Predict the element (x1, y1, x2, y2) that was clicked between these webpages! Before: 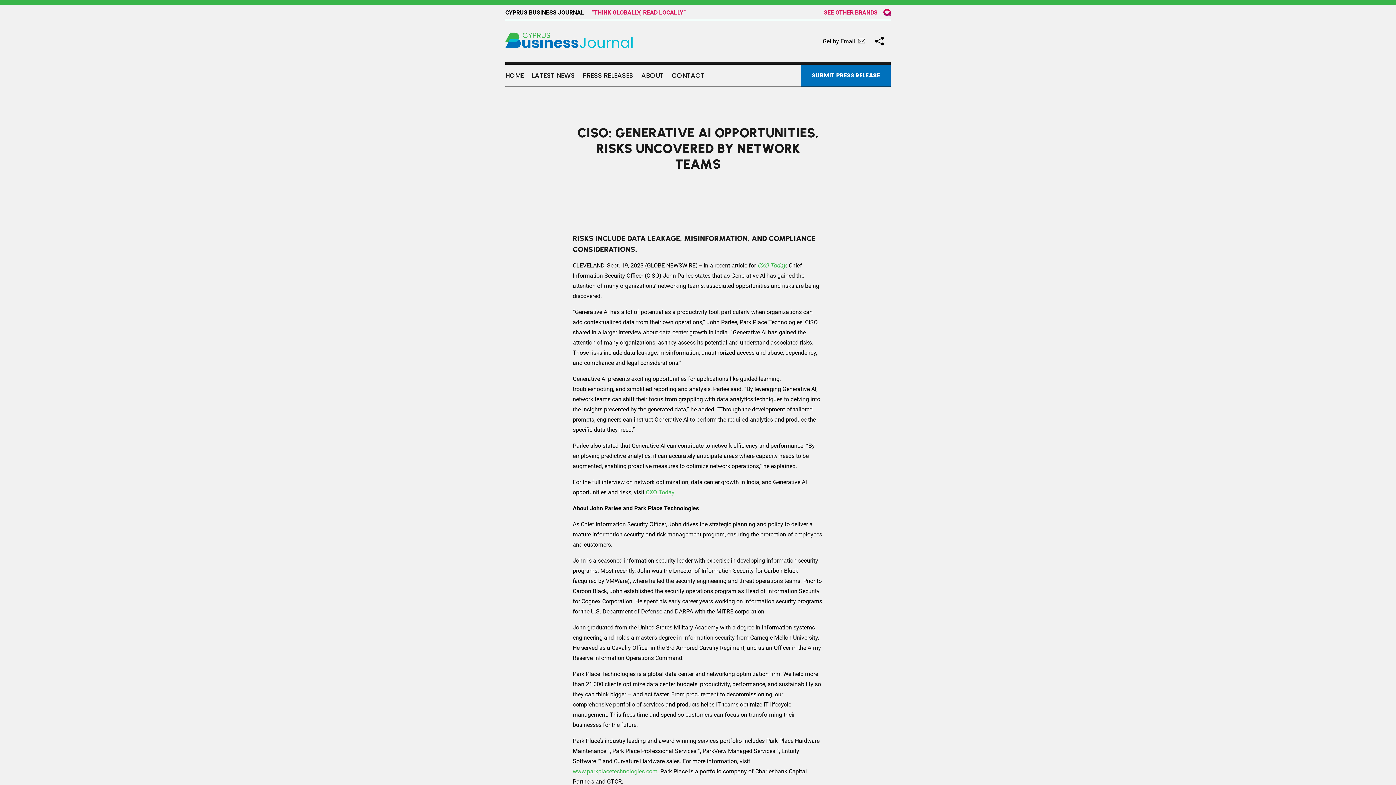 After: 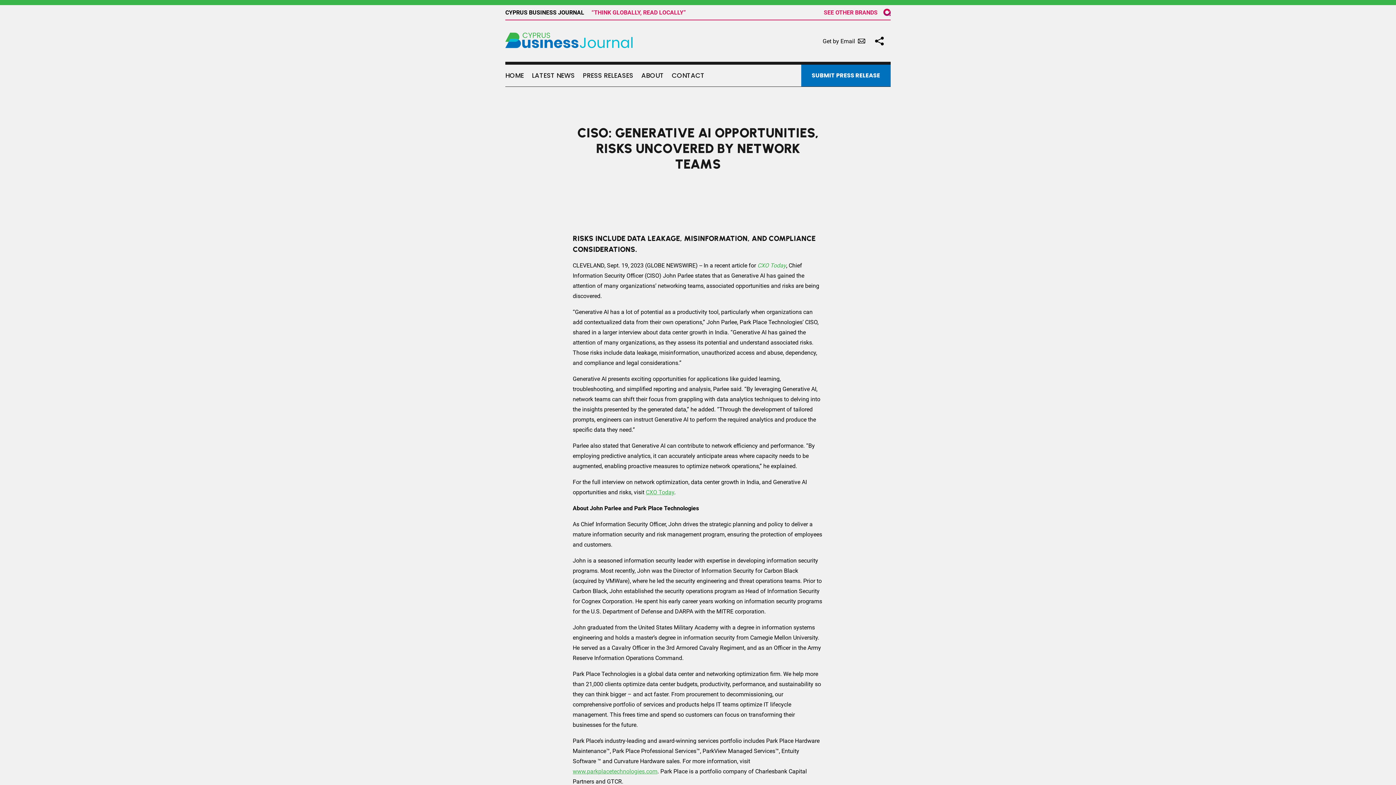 Action: bbox: (757, 262, 786, 269) label: CXO Today